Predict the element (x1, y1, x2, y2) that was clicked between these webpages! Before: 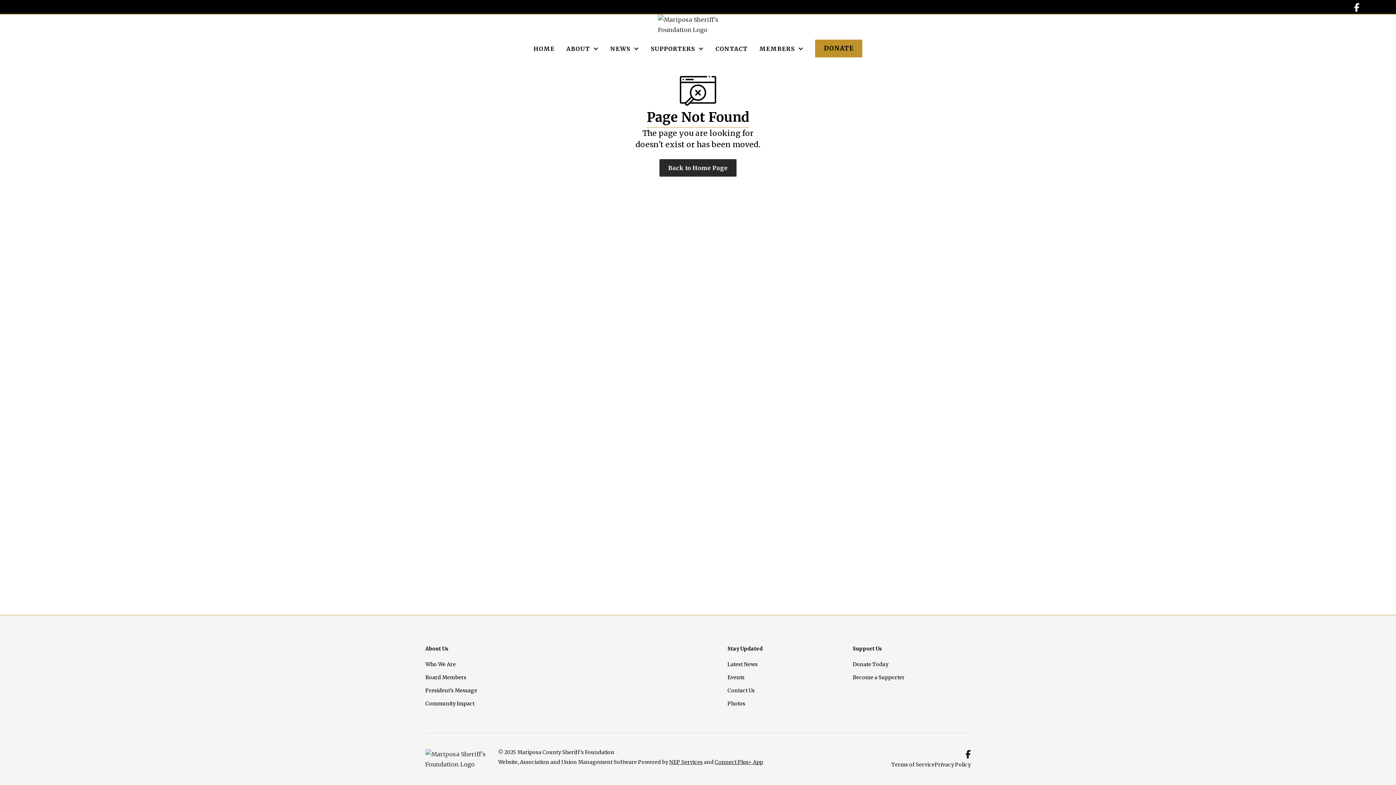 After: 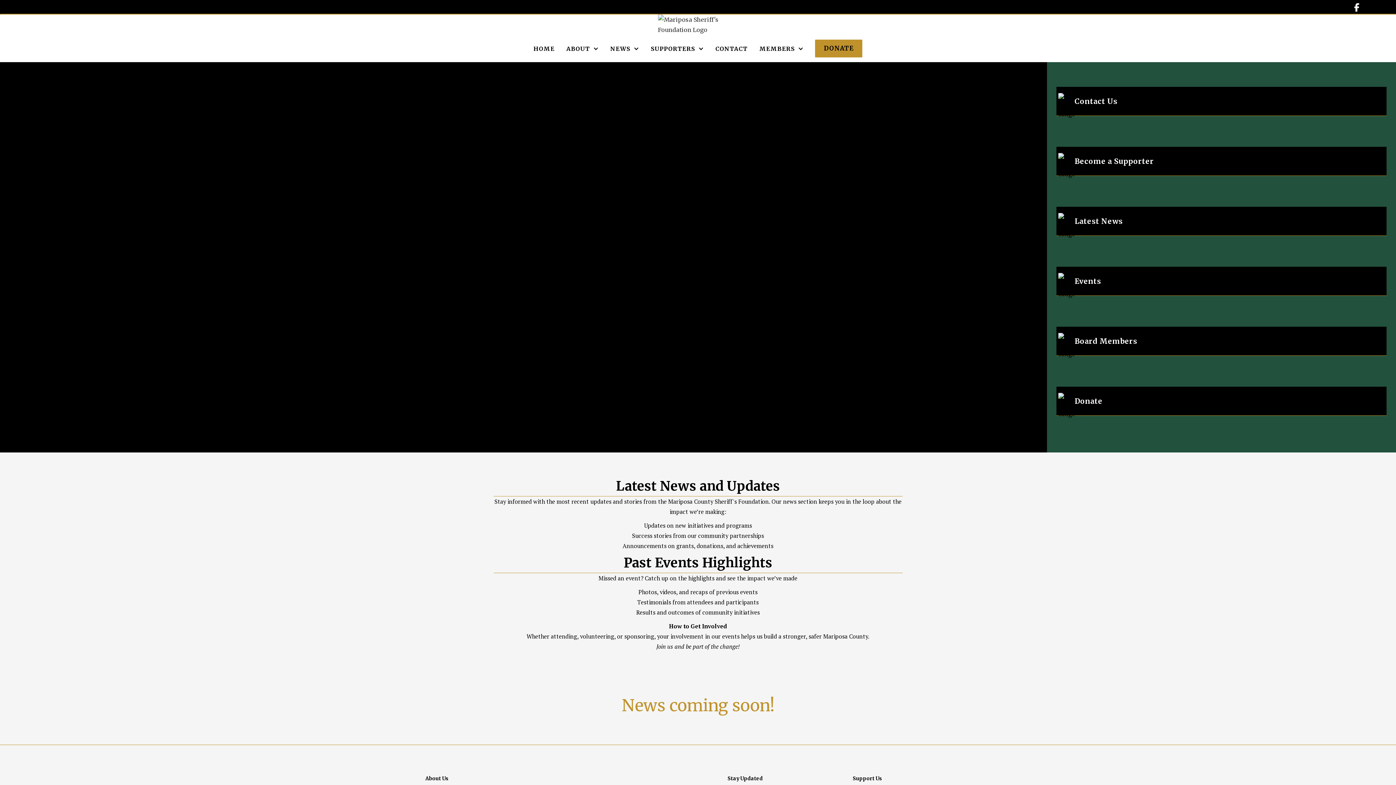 Action: label: Latest News bbox: (727, 661, 757, 668)